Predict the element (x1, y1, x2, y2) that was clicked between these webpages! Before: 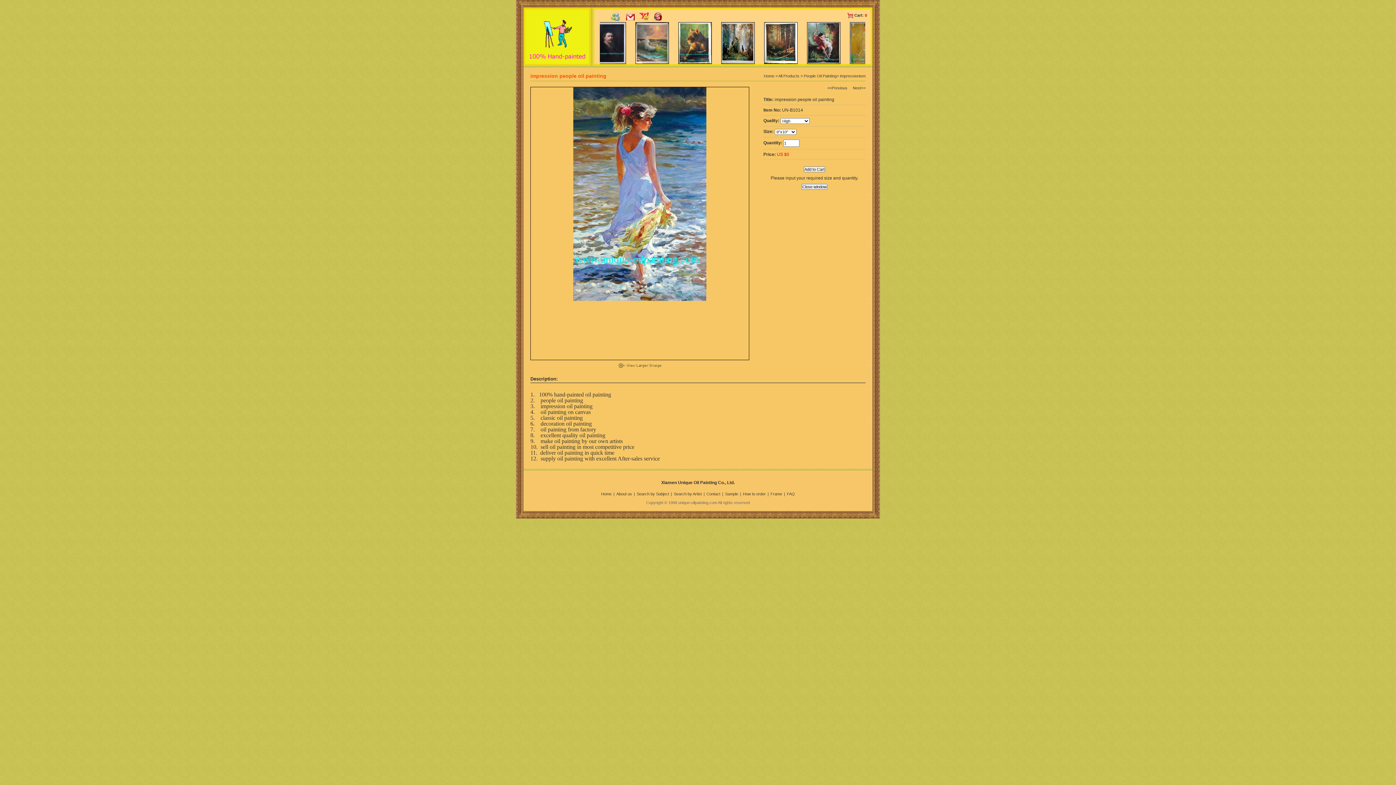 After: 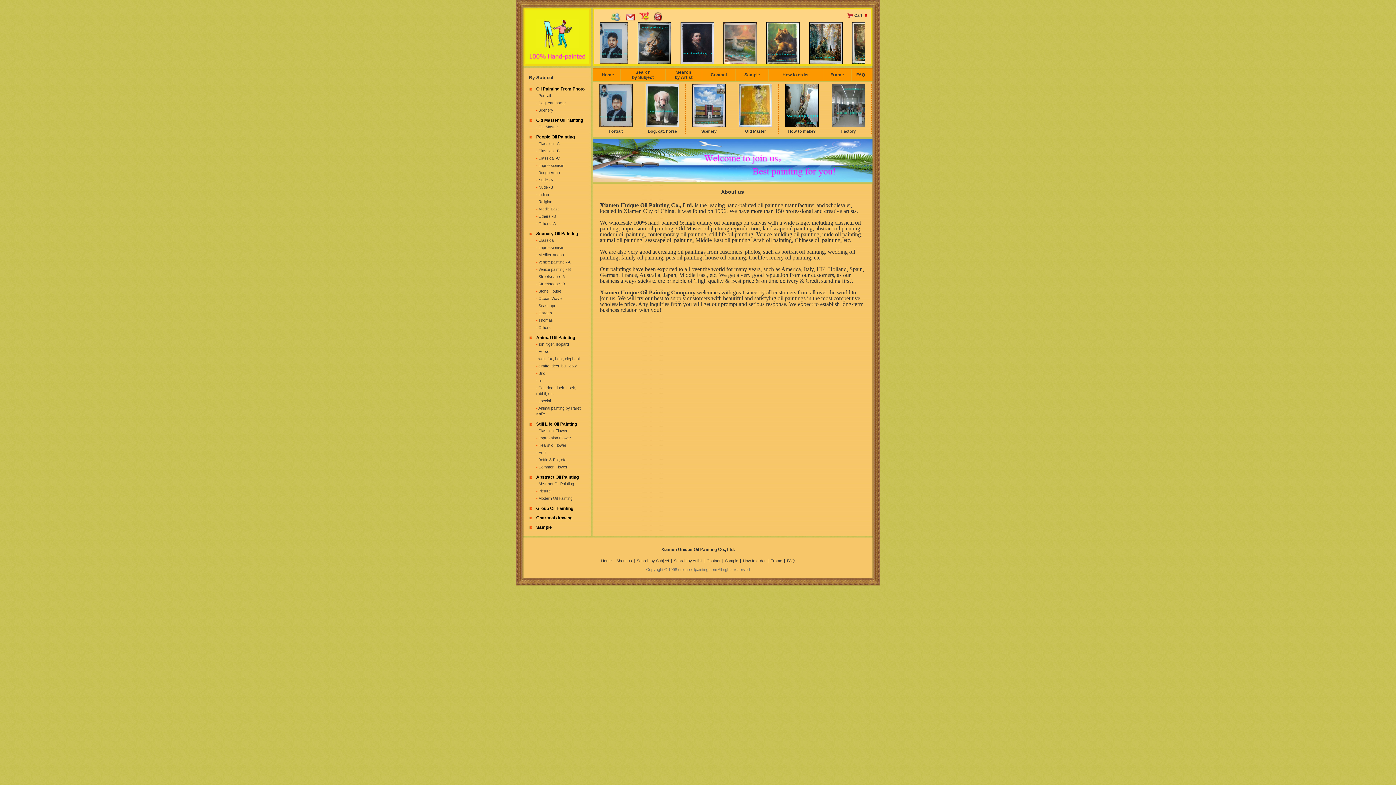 Action: label: Home bbox: (764, 73, 774, 78)